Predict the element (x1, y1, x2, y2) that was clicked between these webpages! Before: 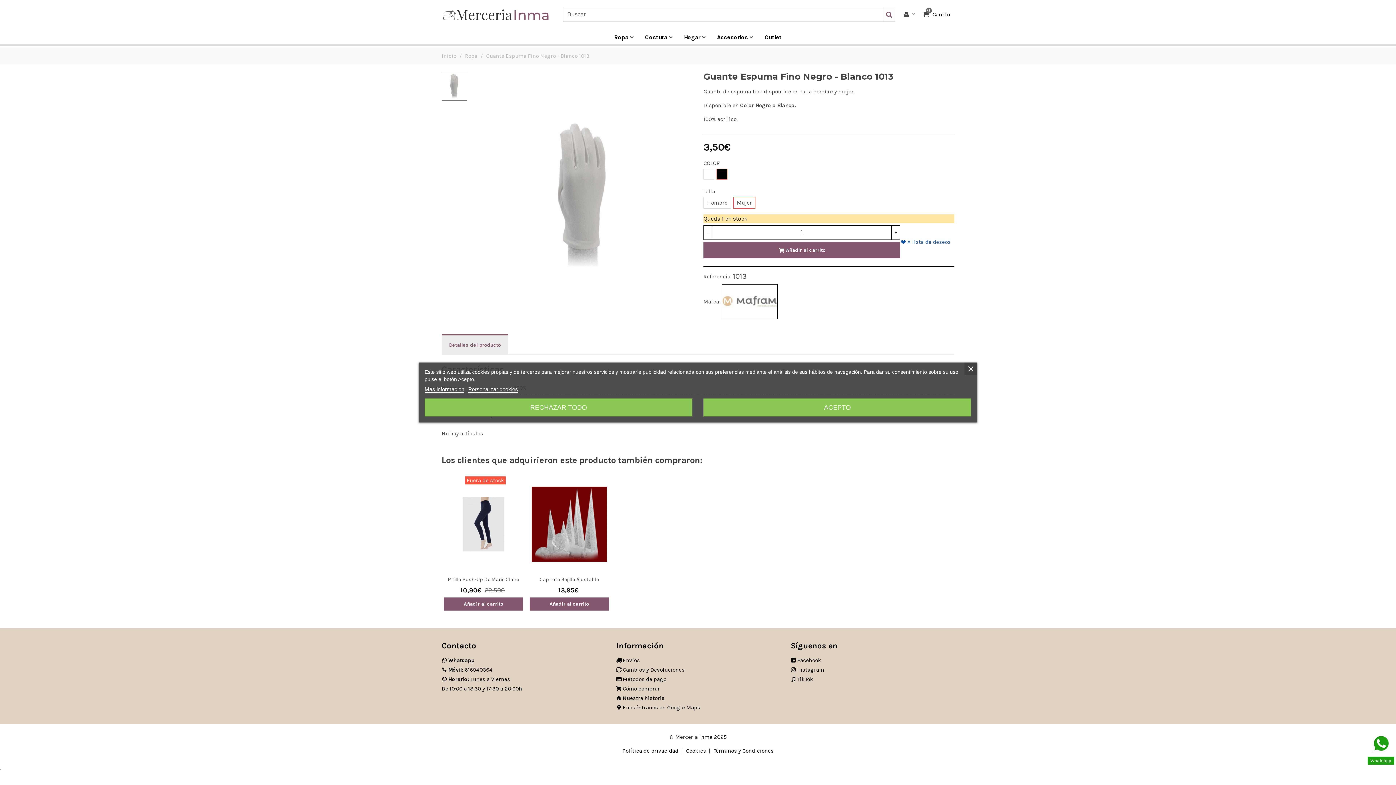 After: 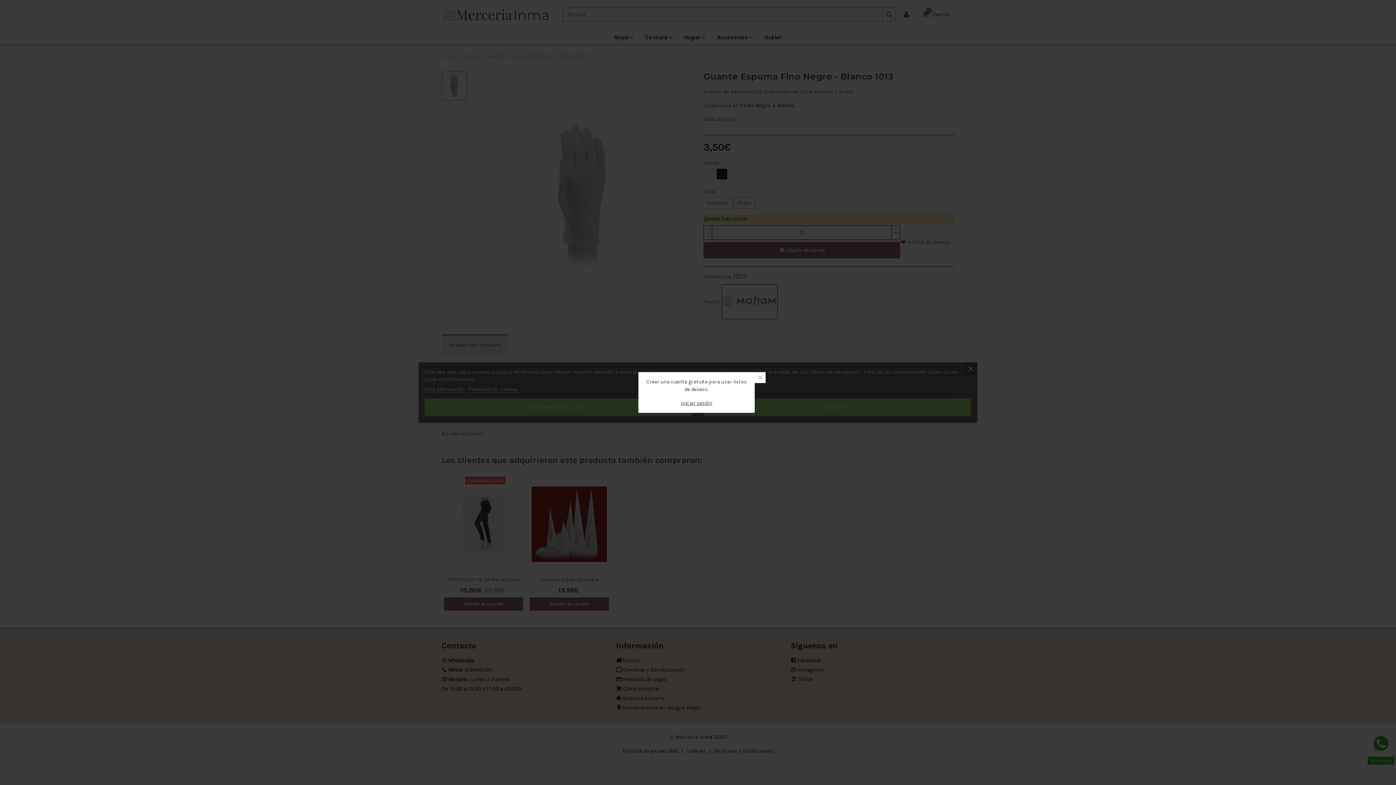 Action: label: A lista de deseos bbox: (900, 238, 950, 246)